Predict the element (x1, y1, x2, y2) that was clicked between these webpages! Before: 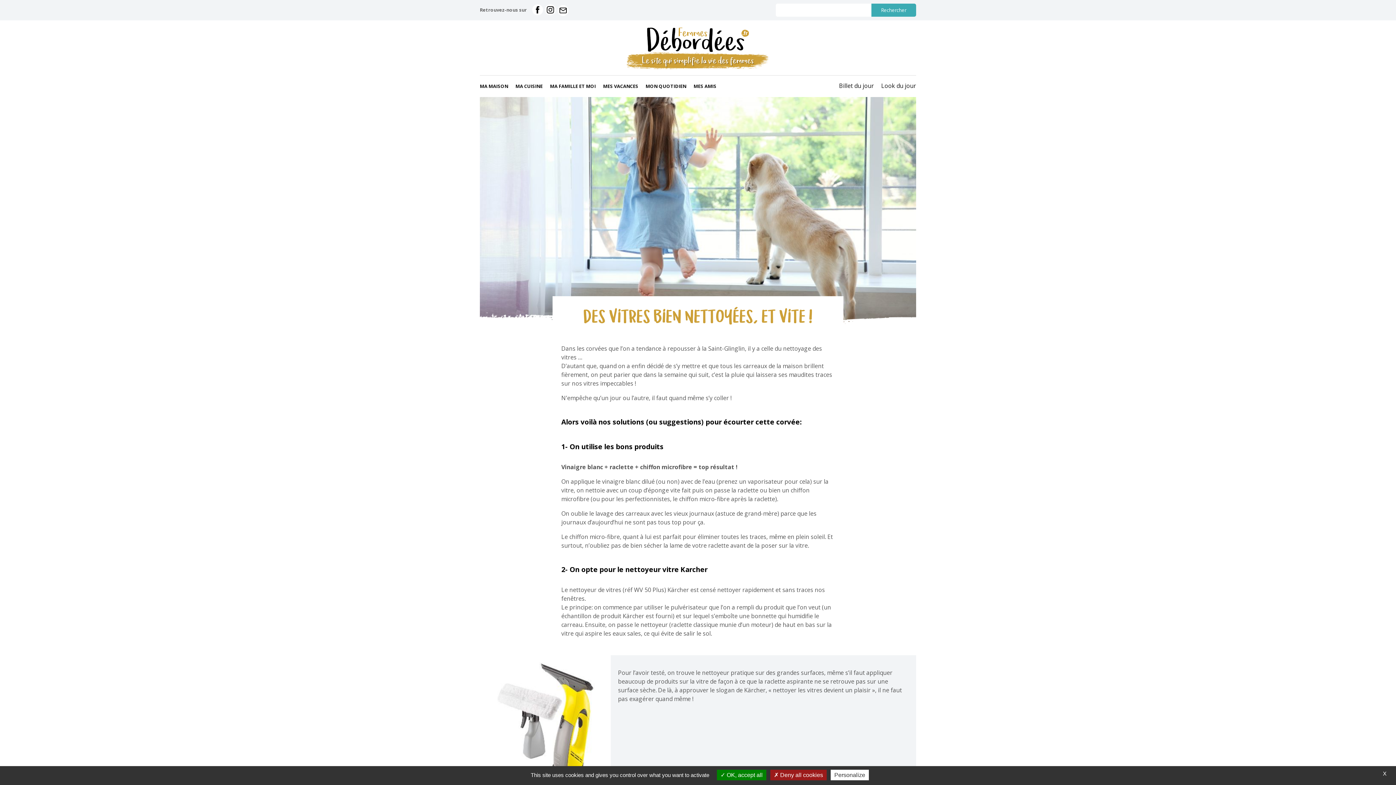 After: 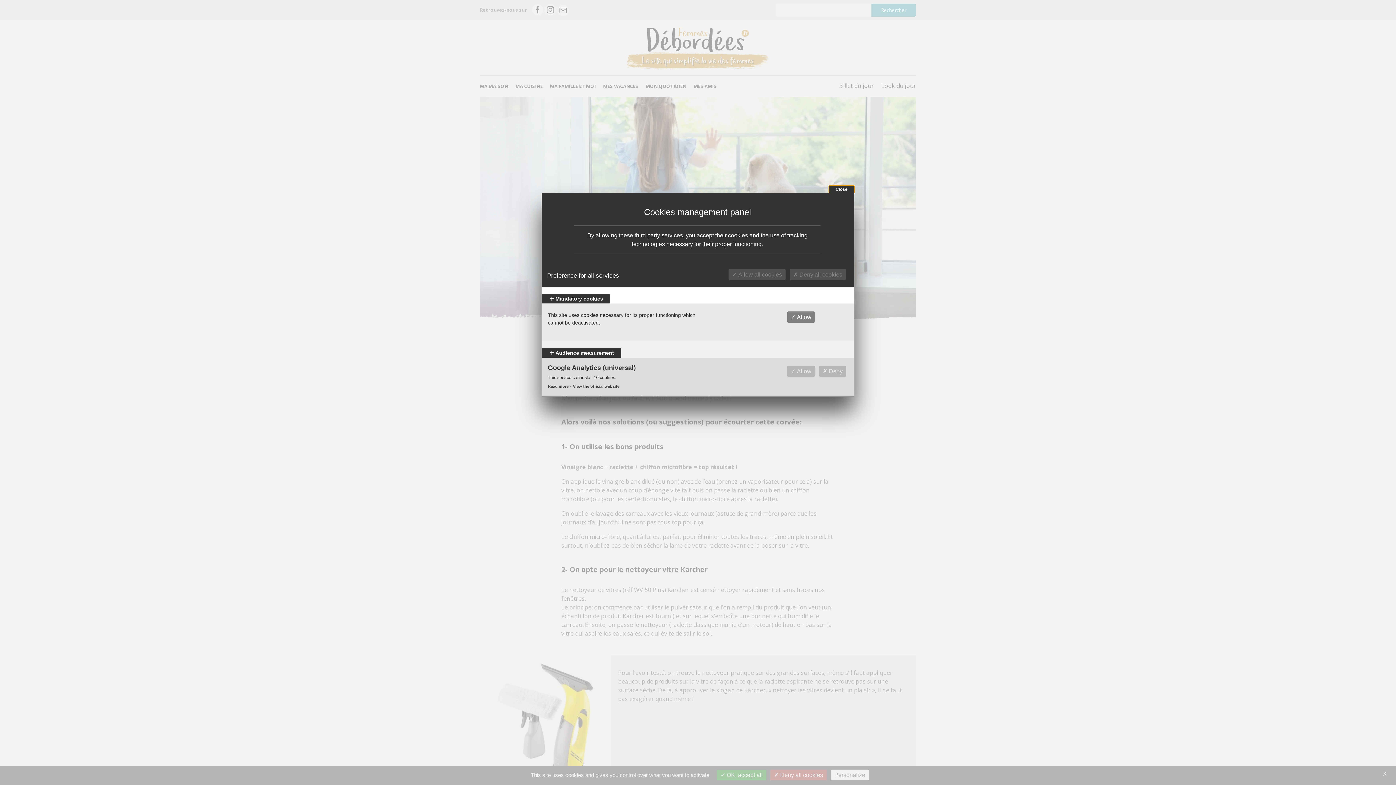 Action: bbox: (830, 770, 869, 780) label: Personalize